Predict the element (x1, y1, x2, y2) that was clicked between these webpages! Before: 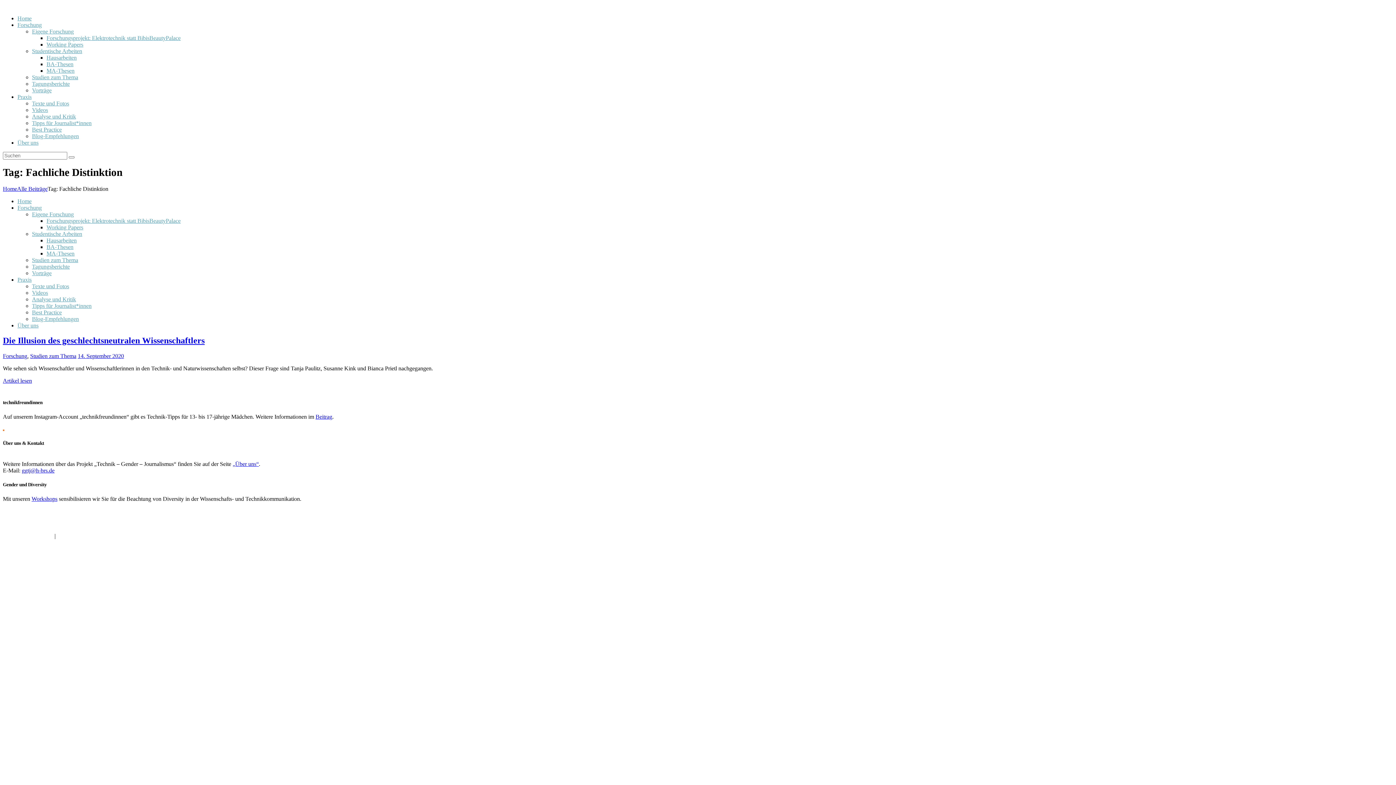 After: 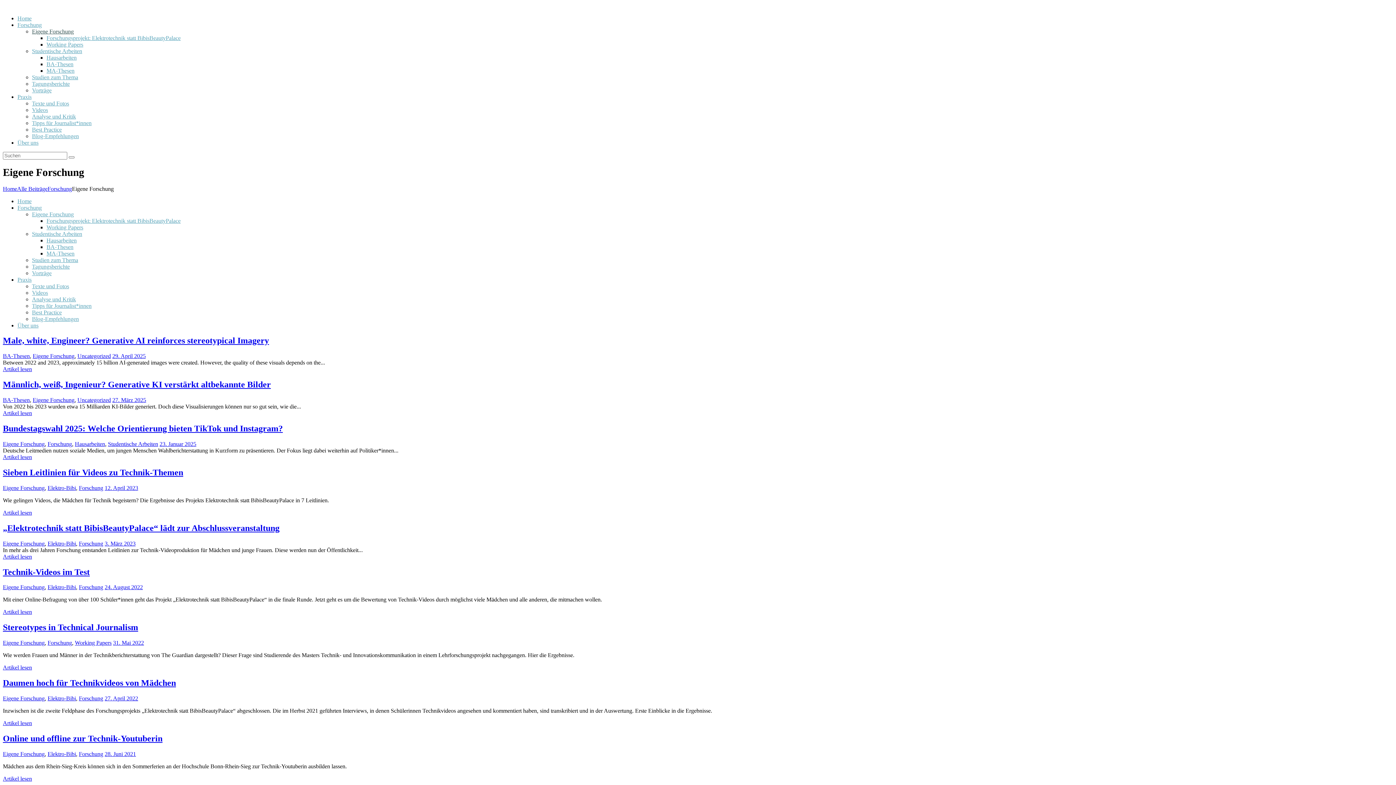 Action: label: Eigene Forschung bbox: (32, 211, 73, 217)